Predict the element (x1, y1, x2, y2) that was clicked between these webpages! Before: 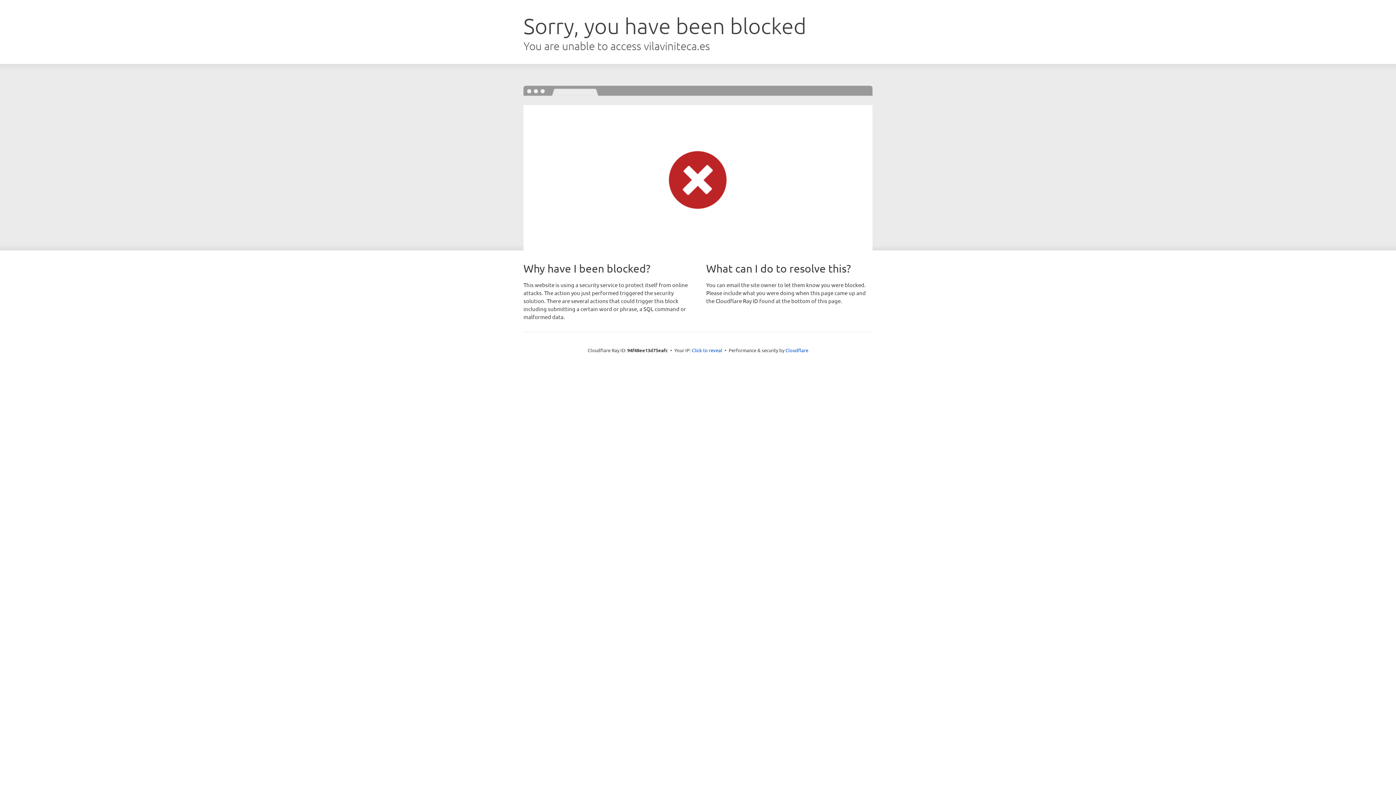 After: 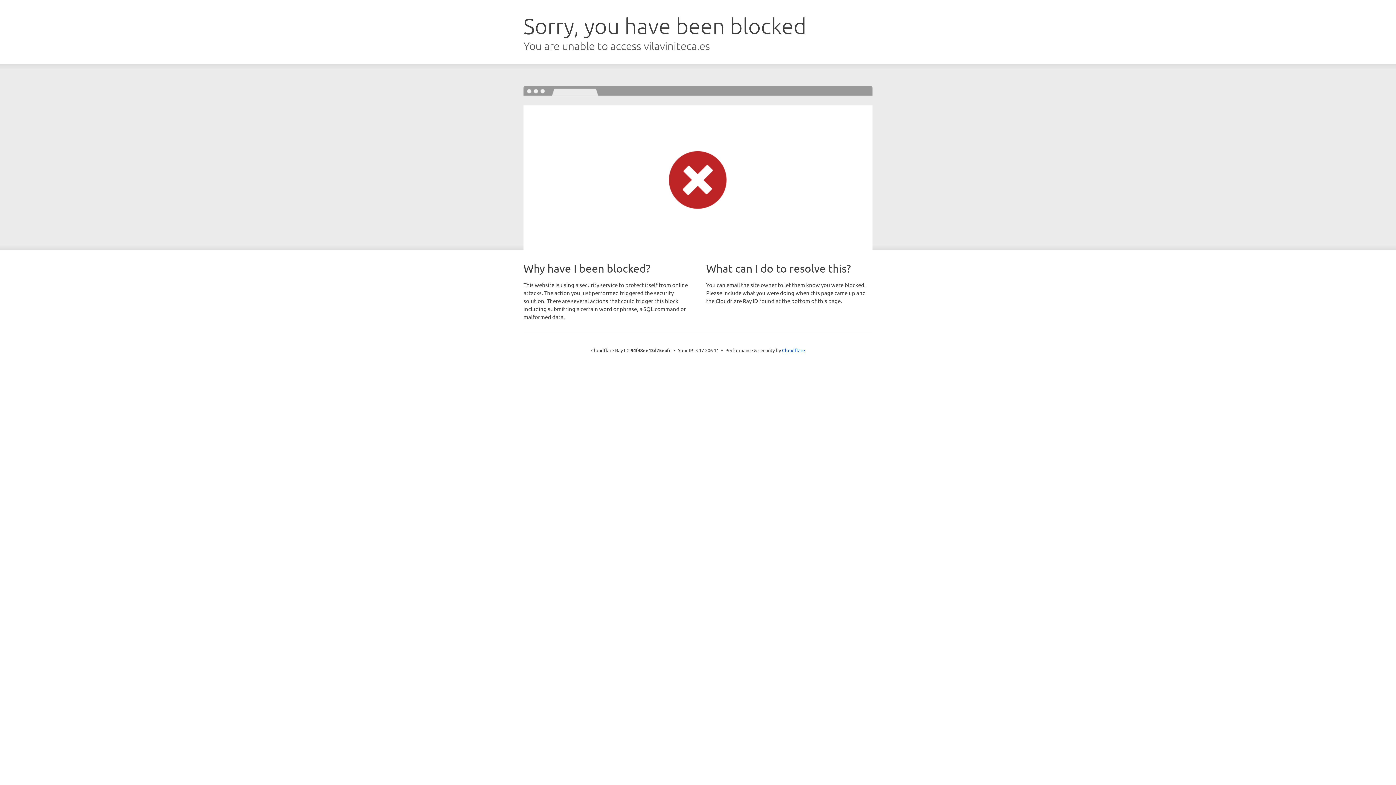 Action: bbox: (692, 346, 722, 353) label: Click to reveal